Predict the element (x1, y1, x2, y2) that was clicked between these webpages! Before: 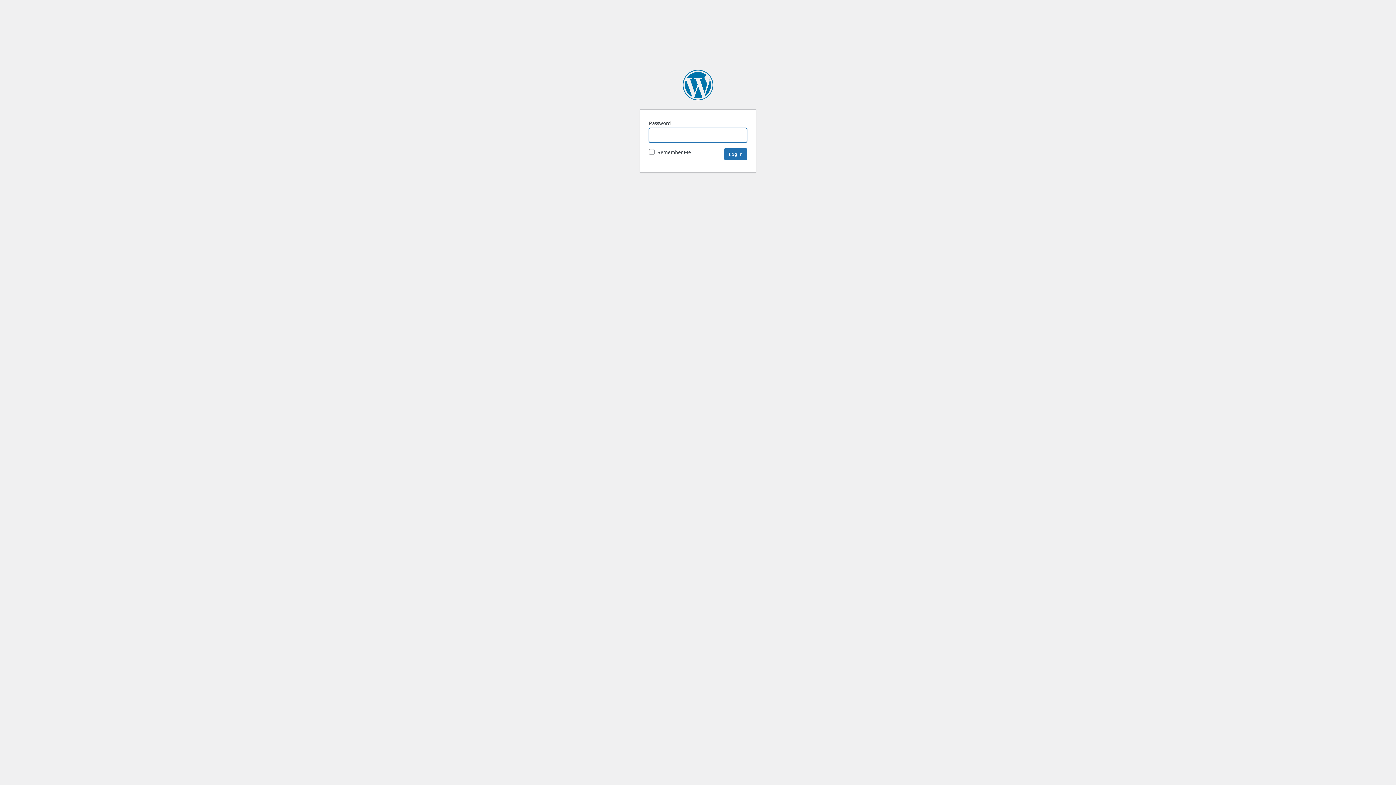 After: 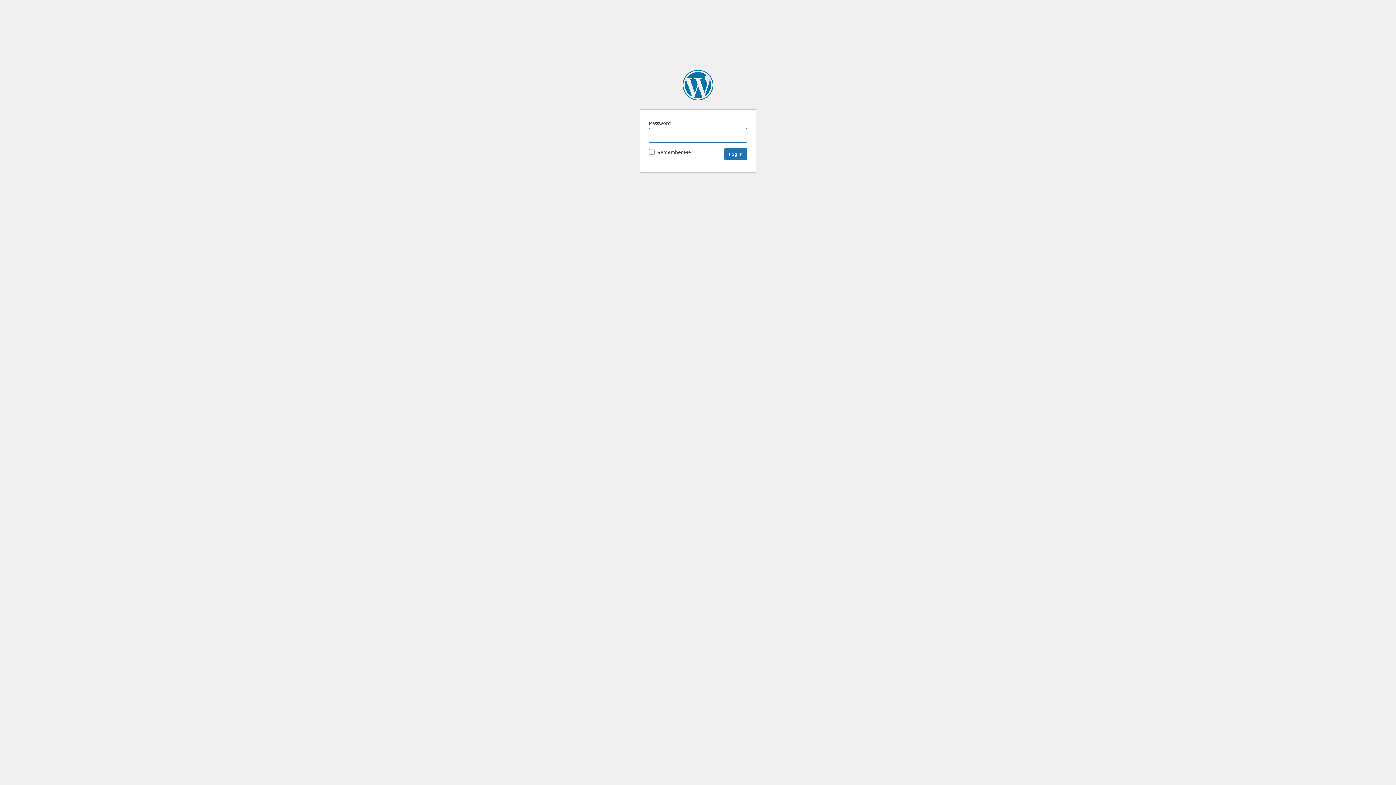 Action: label: SpaceNews bbox: (682, 69, 713, 100)